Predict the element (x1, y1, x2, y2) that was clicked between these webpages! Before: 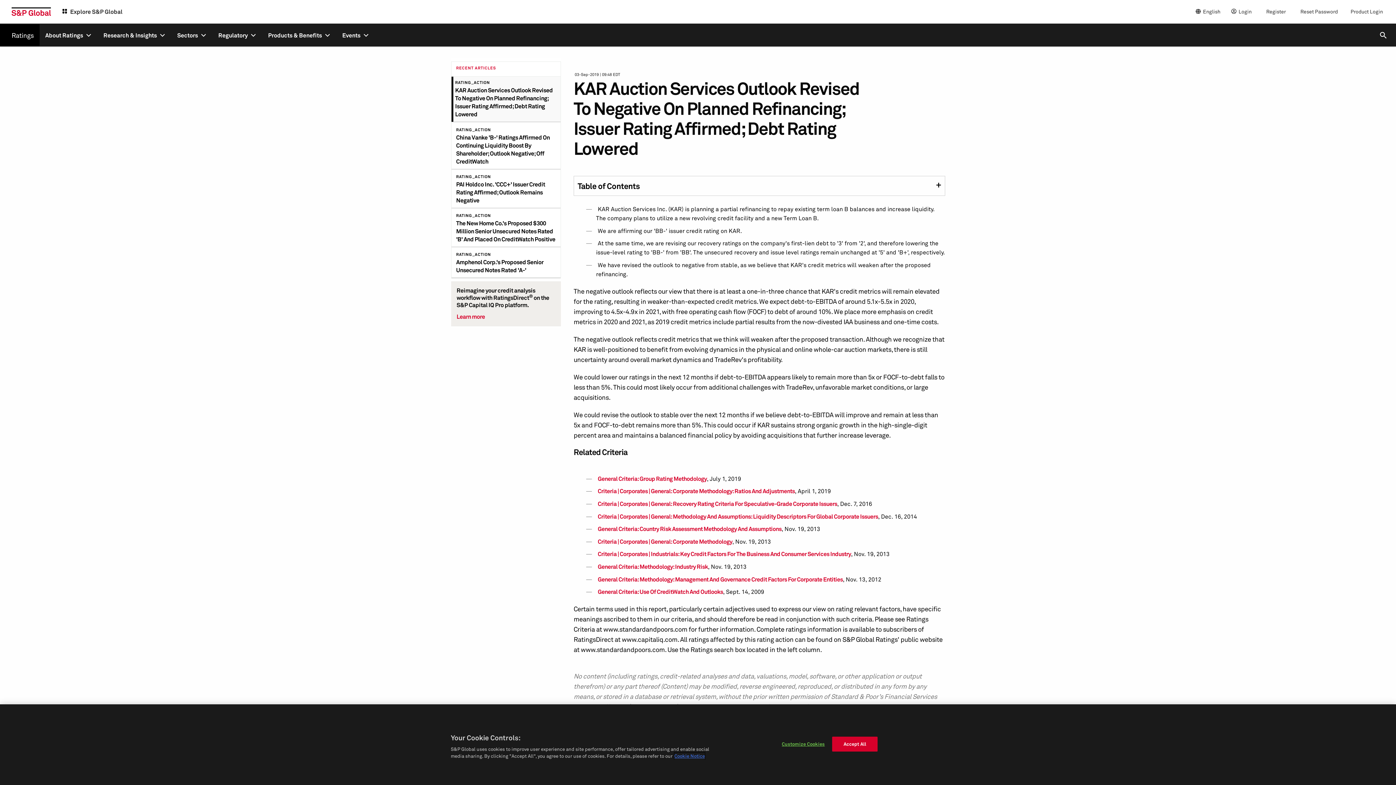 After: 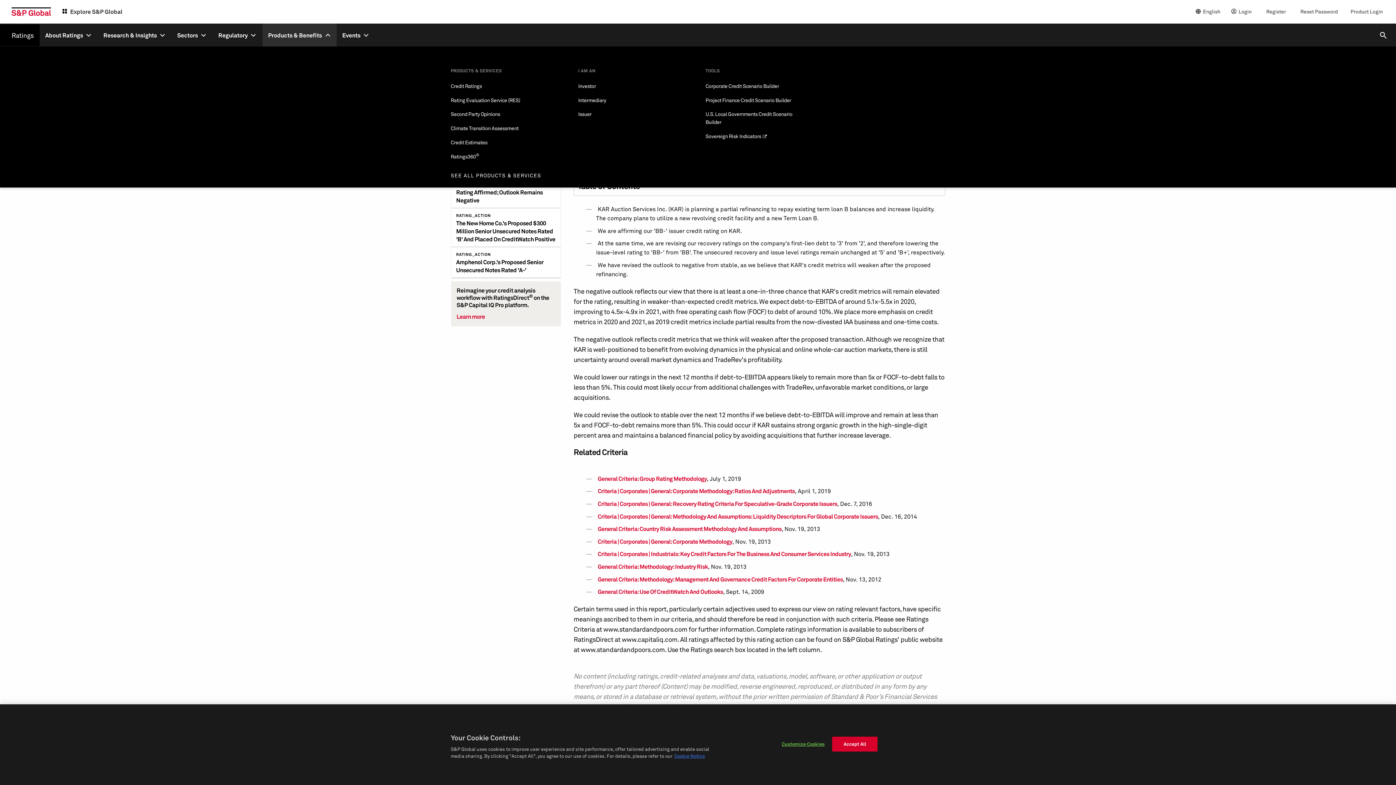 Action: label: Products & Benefits bbox: (262, 23, 336, 46)